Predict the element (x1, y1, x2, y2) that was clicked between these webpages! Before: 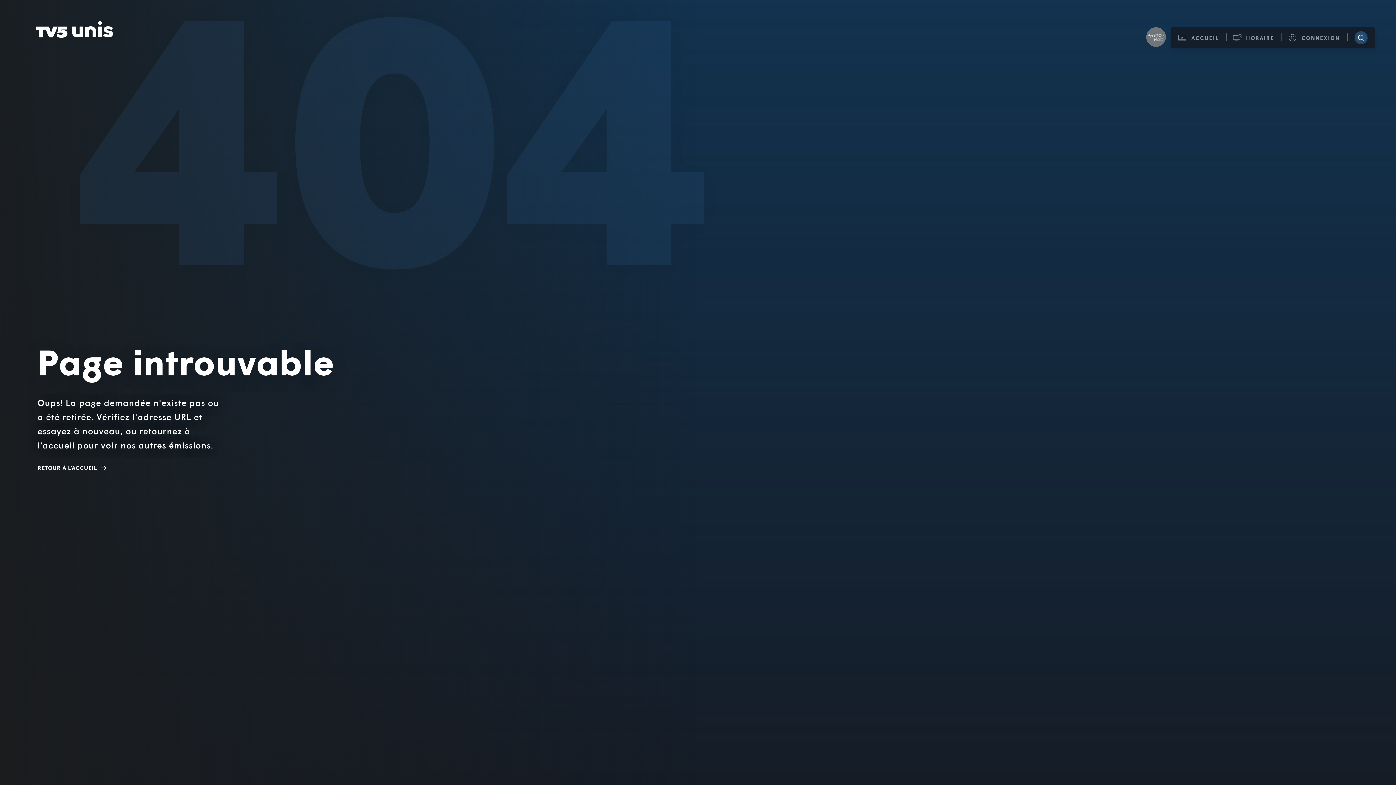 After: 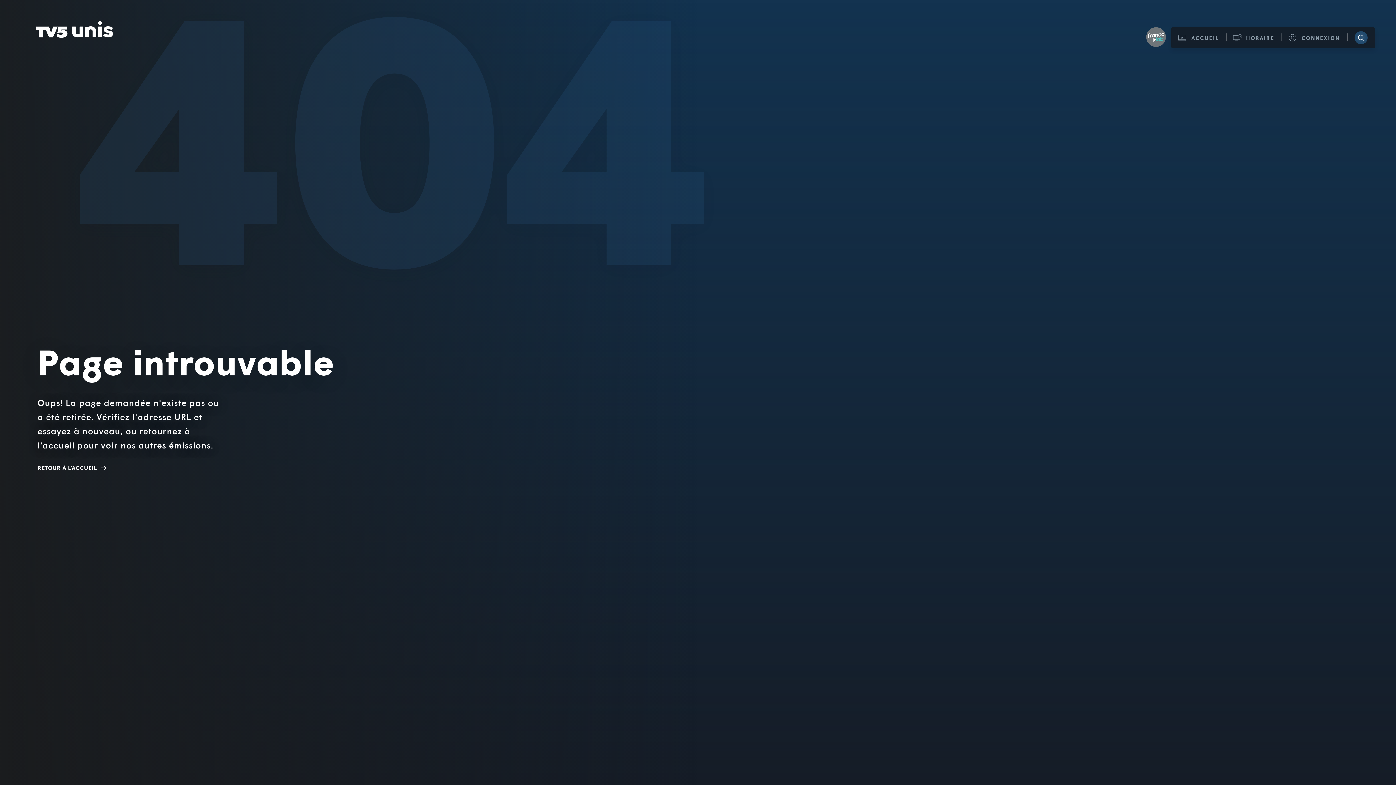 Action: bbox: (1146, 27, 1166, 46)